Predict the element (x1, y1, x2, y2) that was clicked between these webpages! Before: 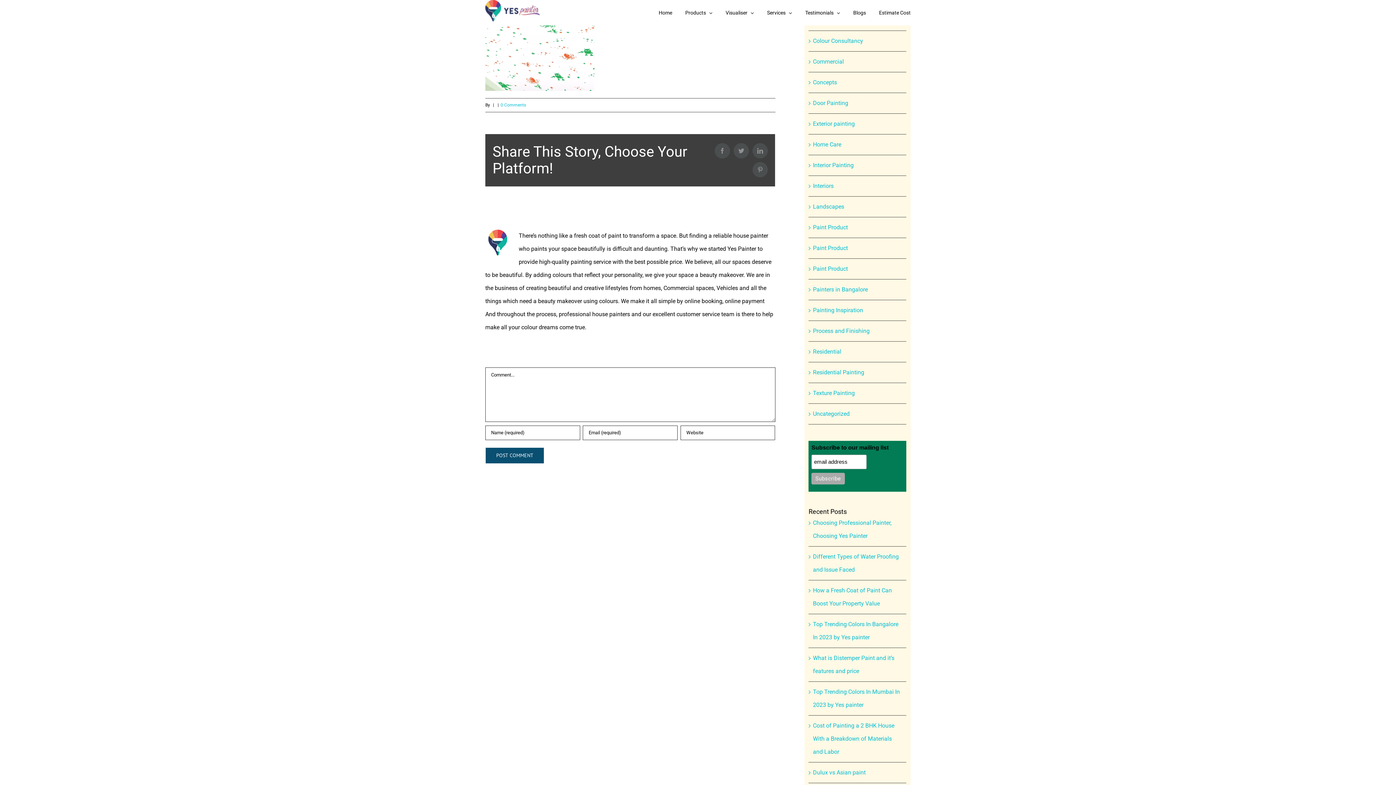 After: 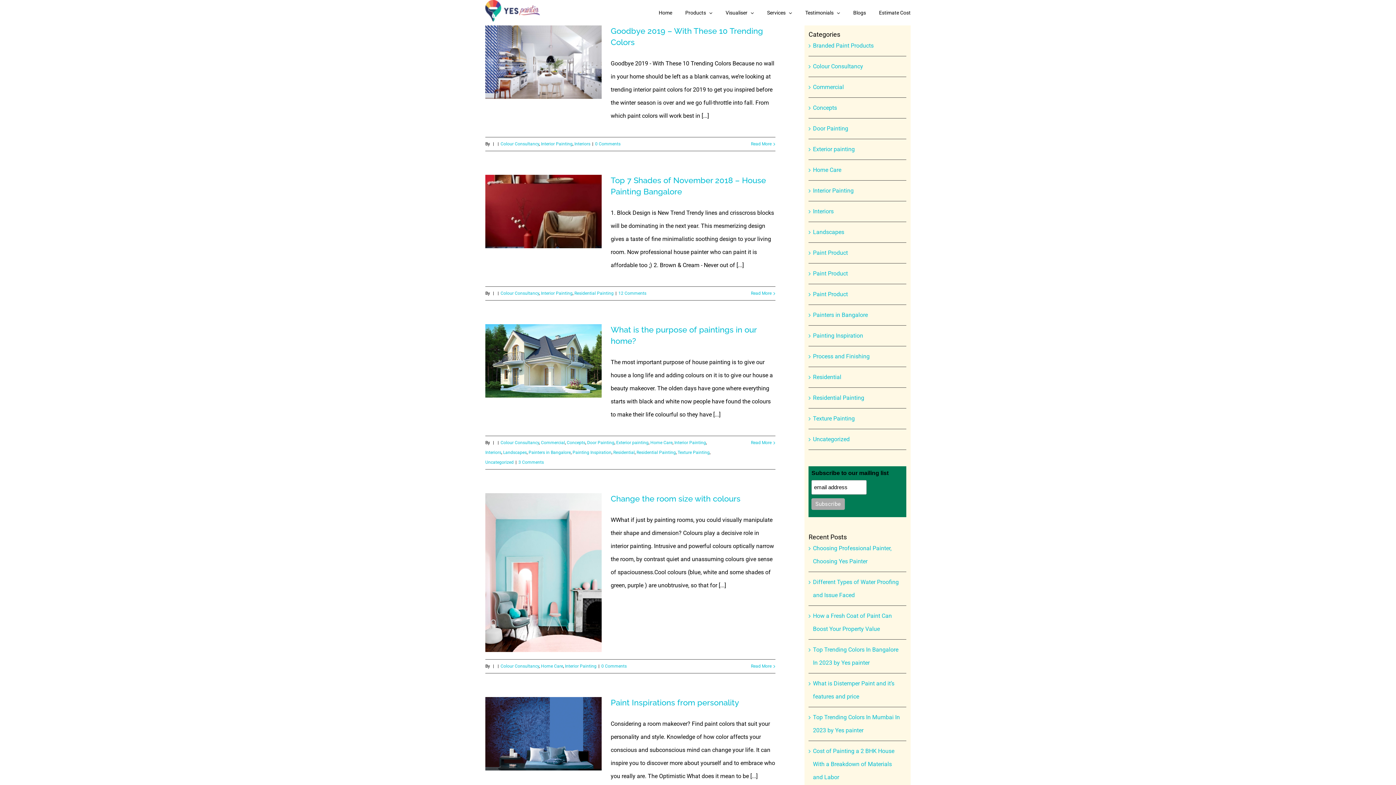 Action: bbox: (813, 34, 903, 47) label: Colour Consultancy